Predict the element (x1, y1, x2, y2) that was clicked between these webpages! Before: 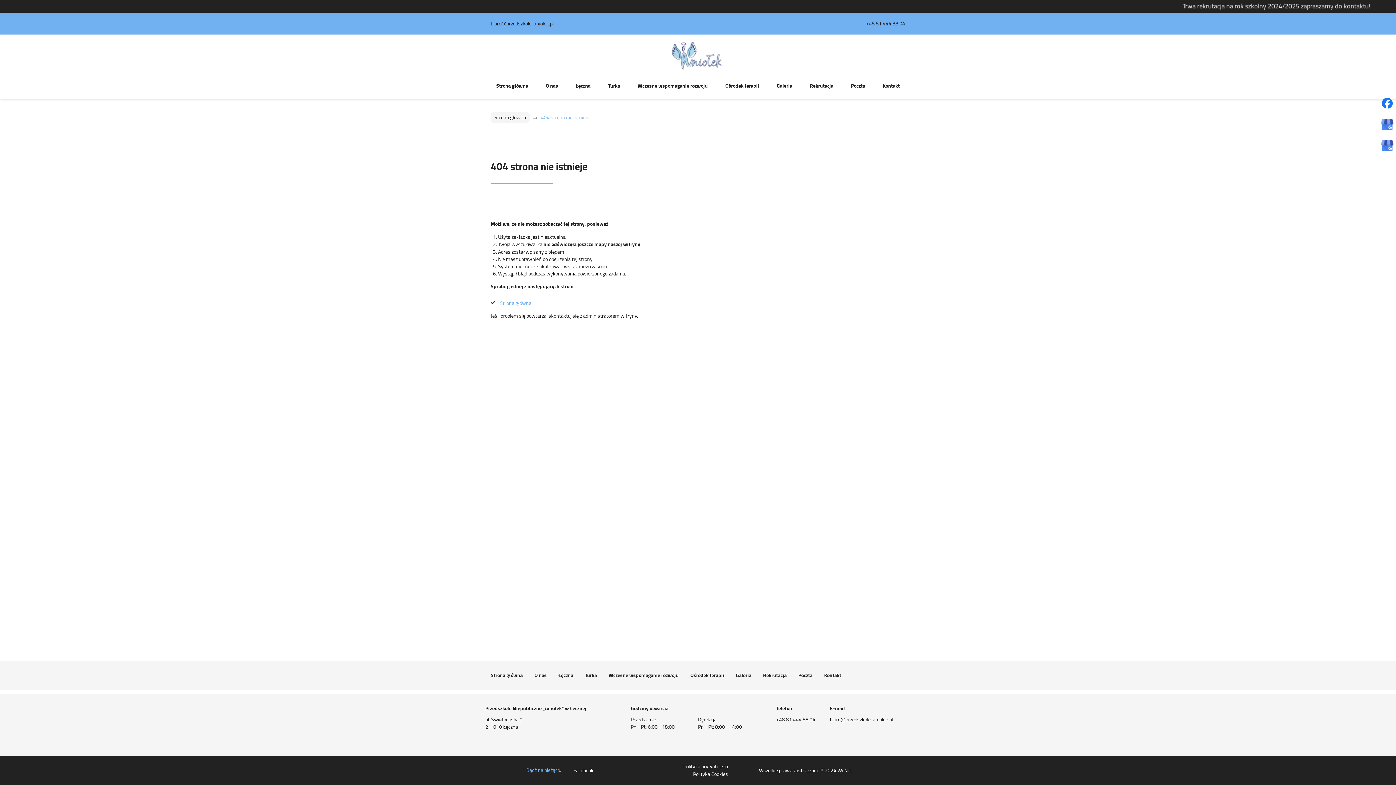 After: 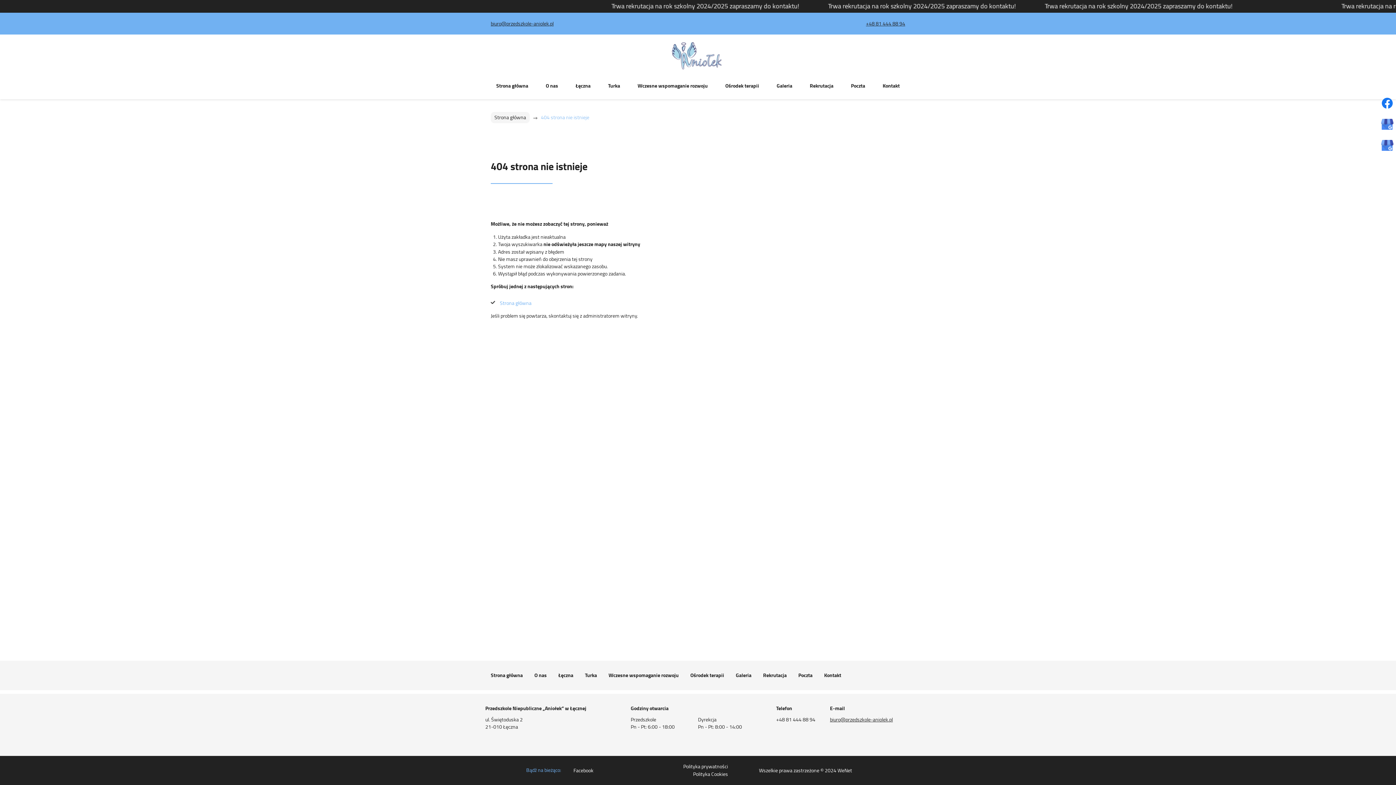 Action: bbox: (776, 715, 815, 724) label: +48 81 444 88 94